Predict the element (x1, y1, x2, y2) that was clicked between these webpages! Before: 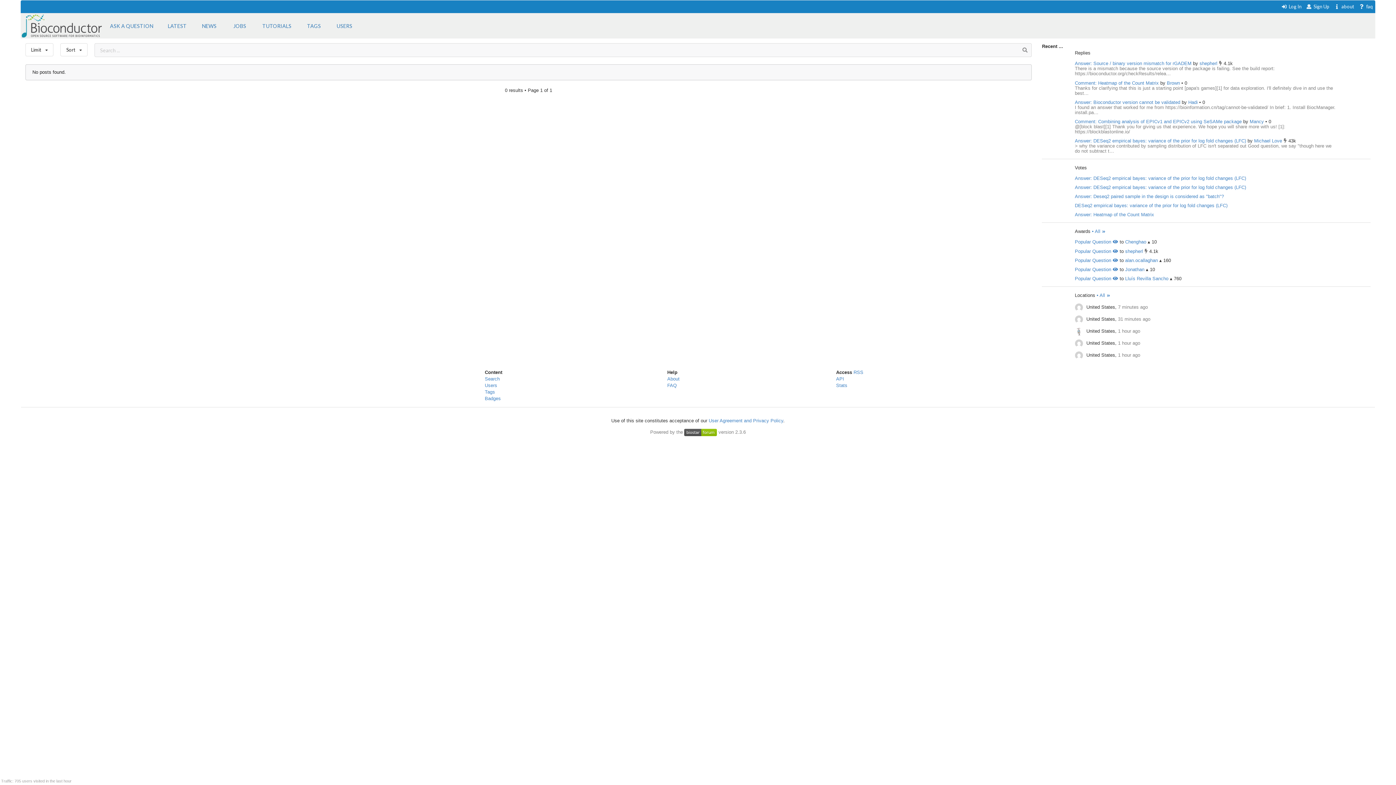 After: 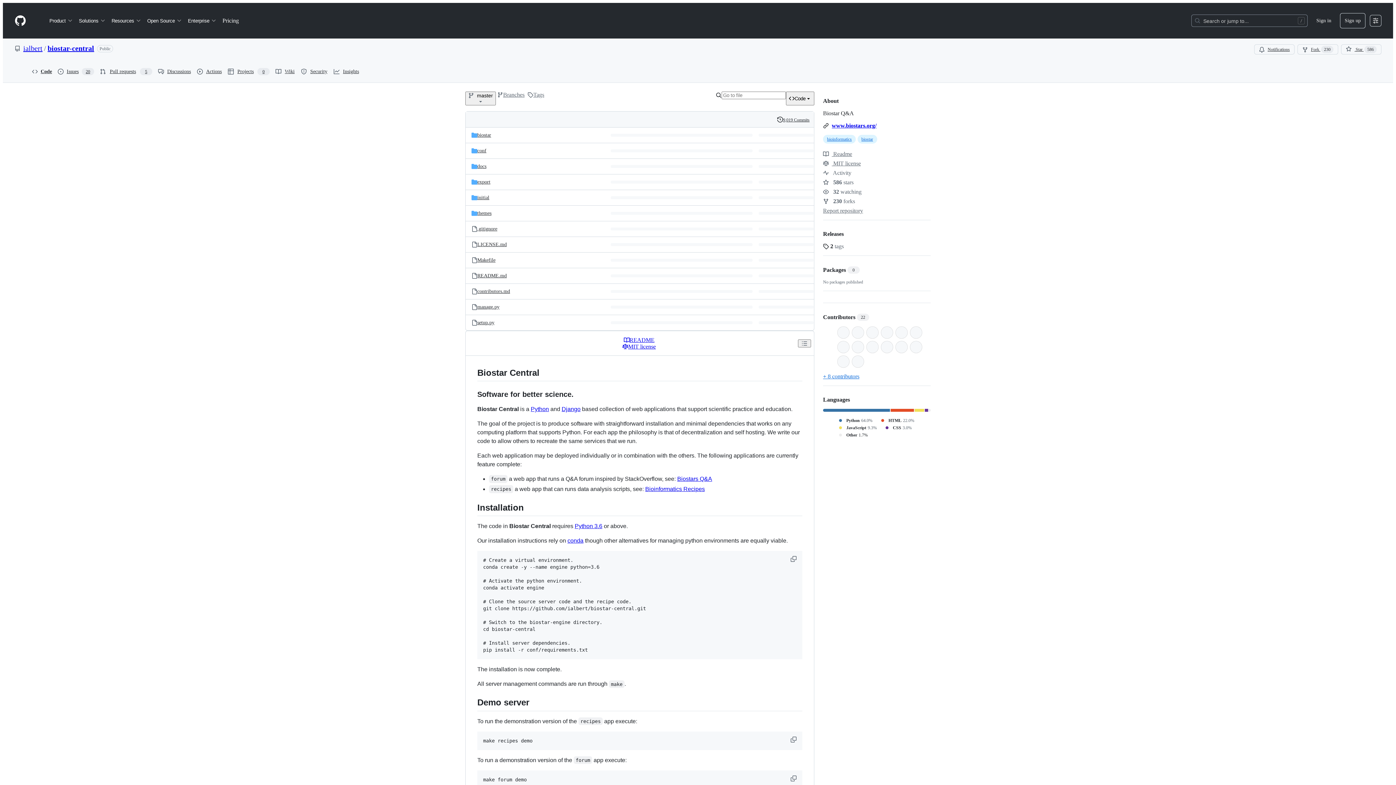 Action: bbox: (684, 429, 717, 436)